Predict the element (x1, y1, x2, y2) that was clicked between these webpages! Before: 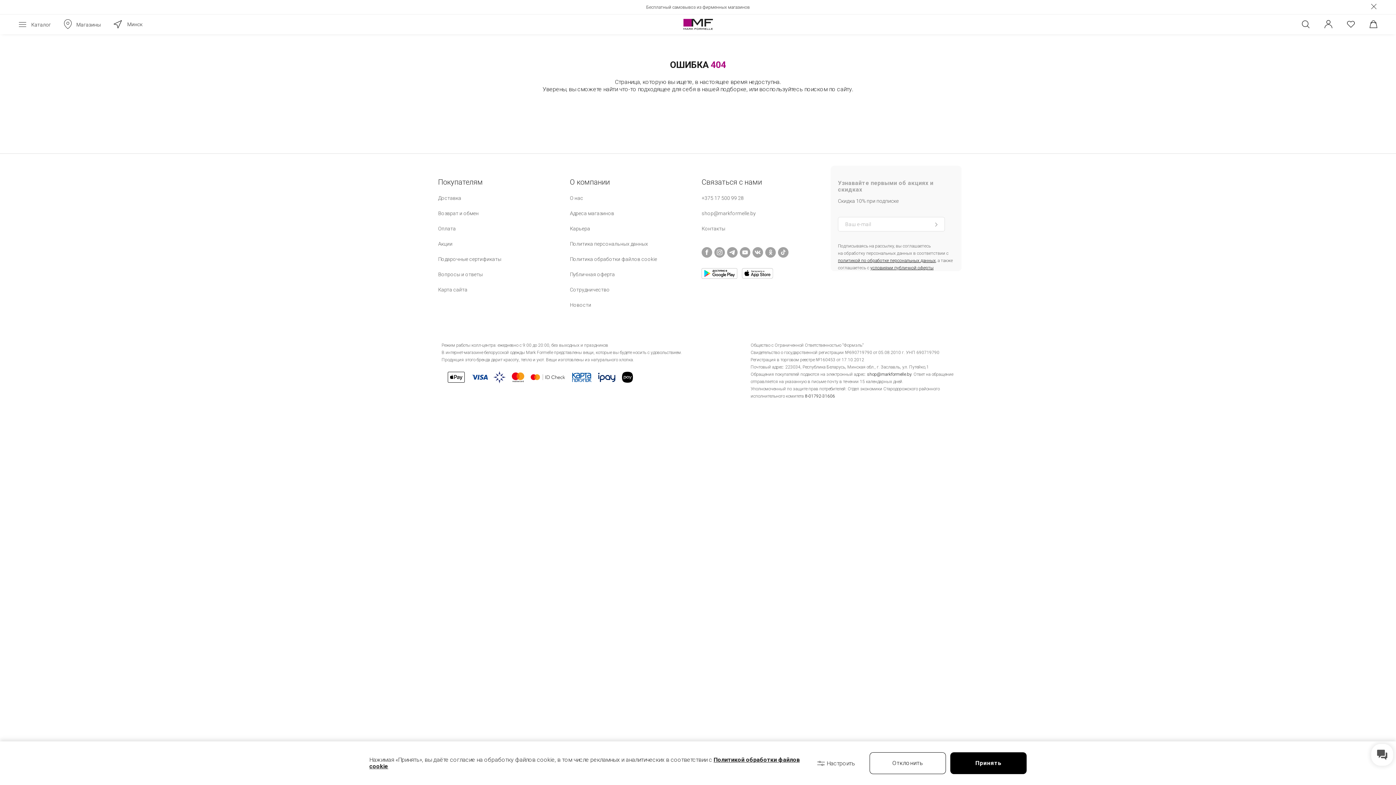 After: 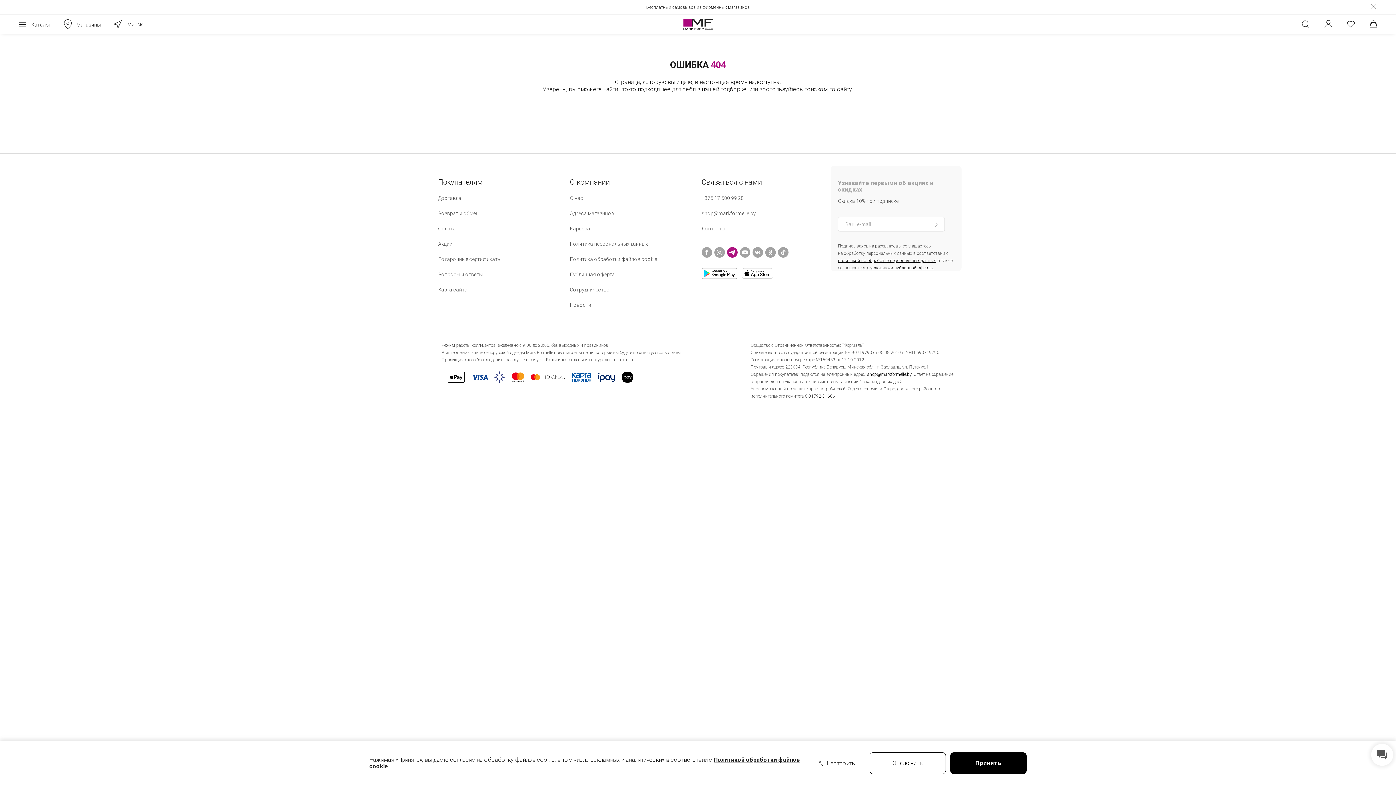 Action: bbox: (727, 253, 737, 258)